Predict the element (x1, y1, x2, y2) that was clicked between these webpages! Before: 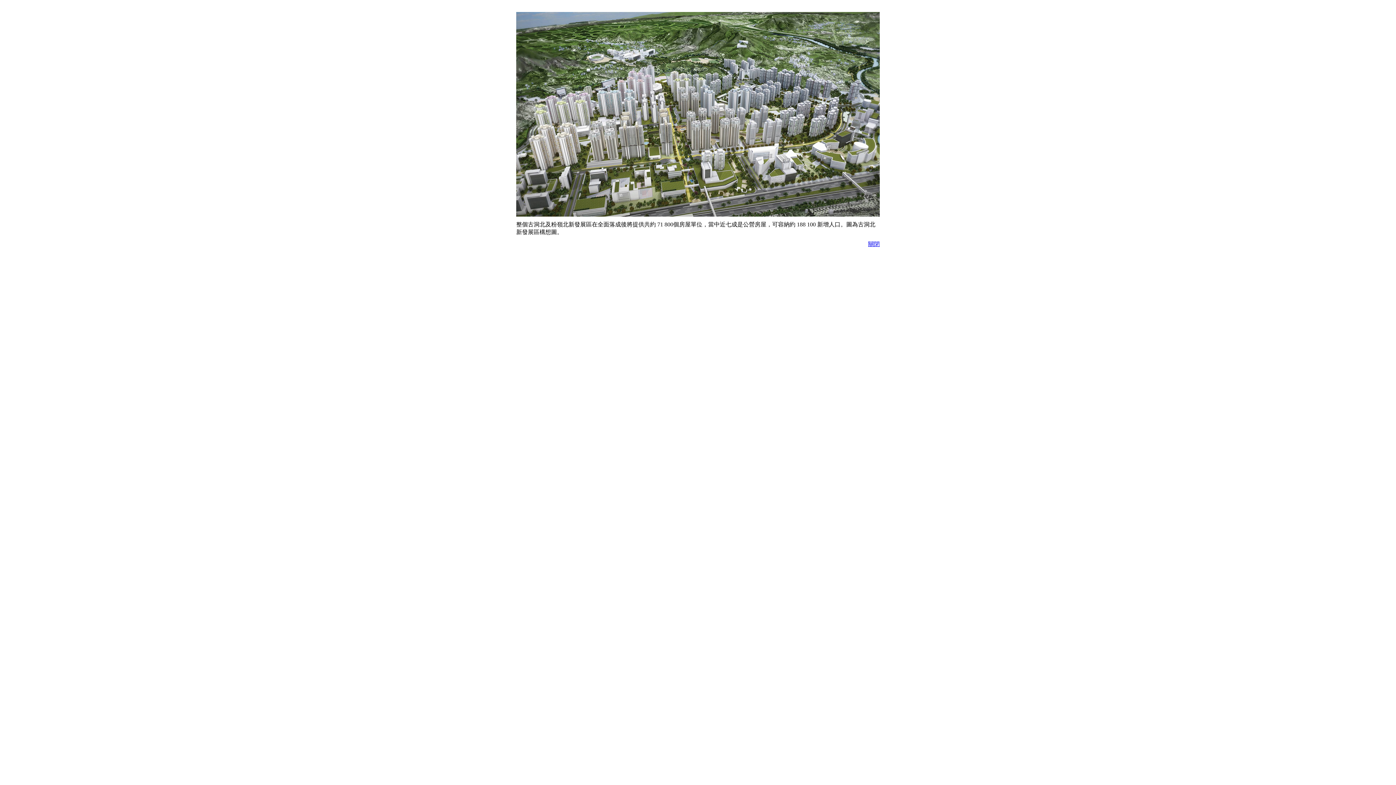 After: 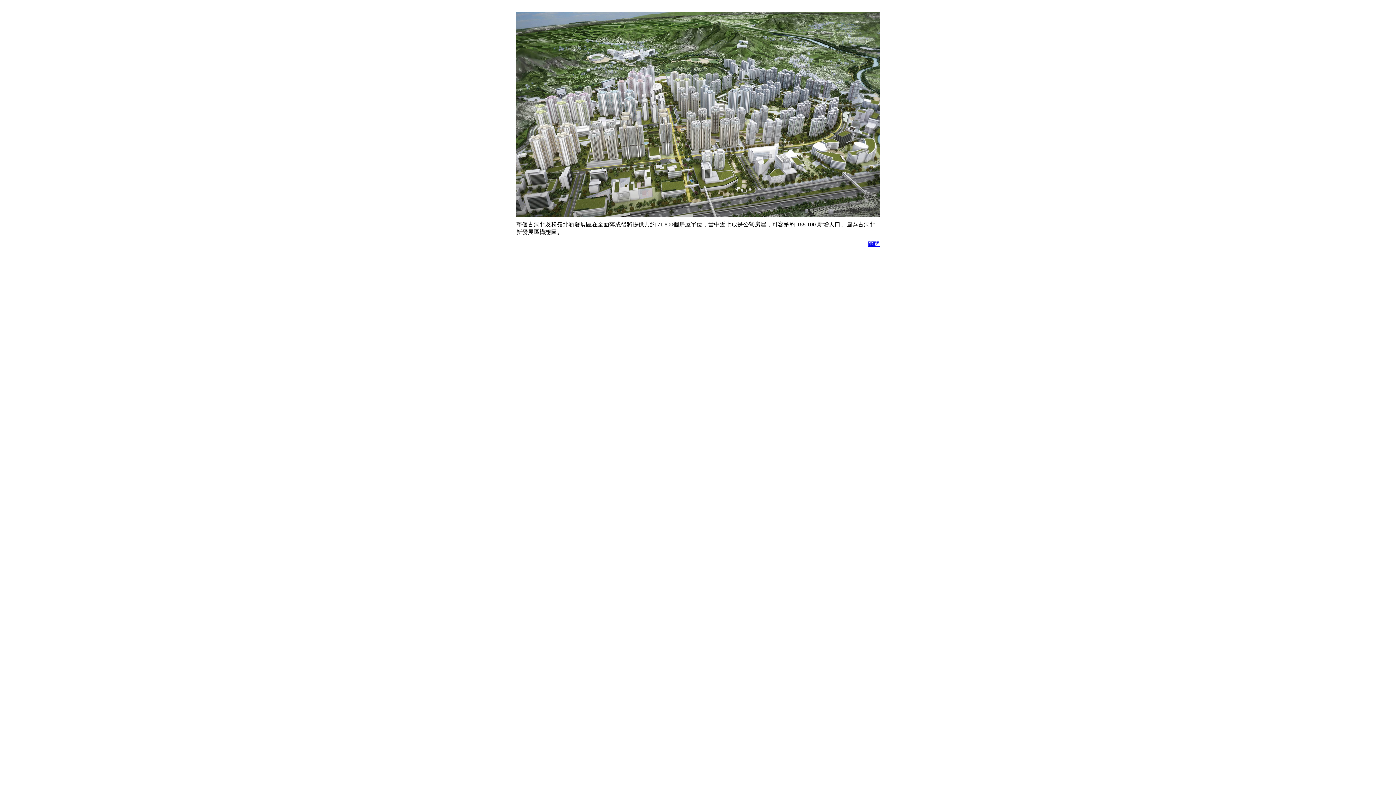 Action: bbox: (868, 241, 880, 247) label: 關閉